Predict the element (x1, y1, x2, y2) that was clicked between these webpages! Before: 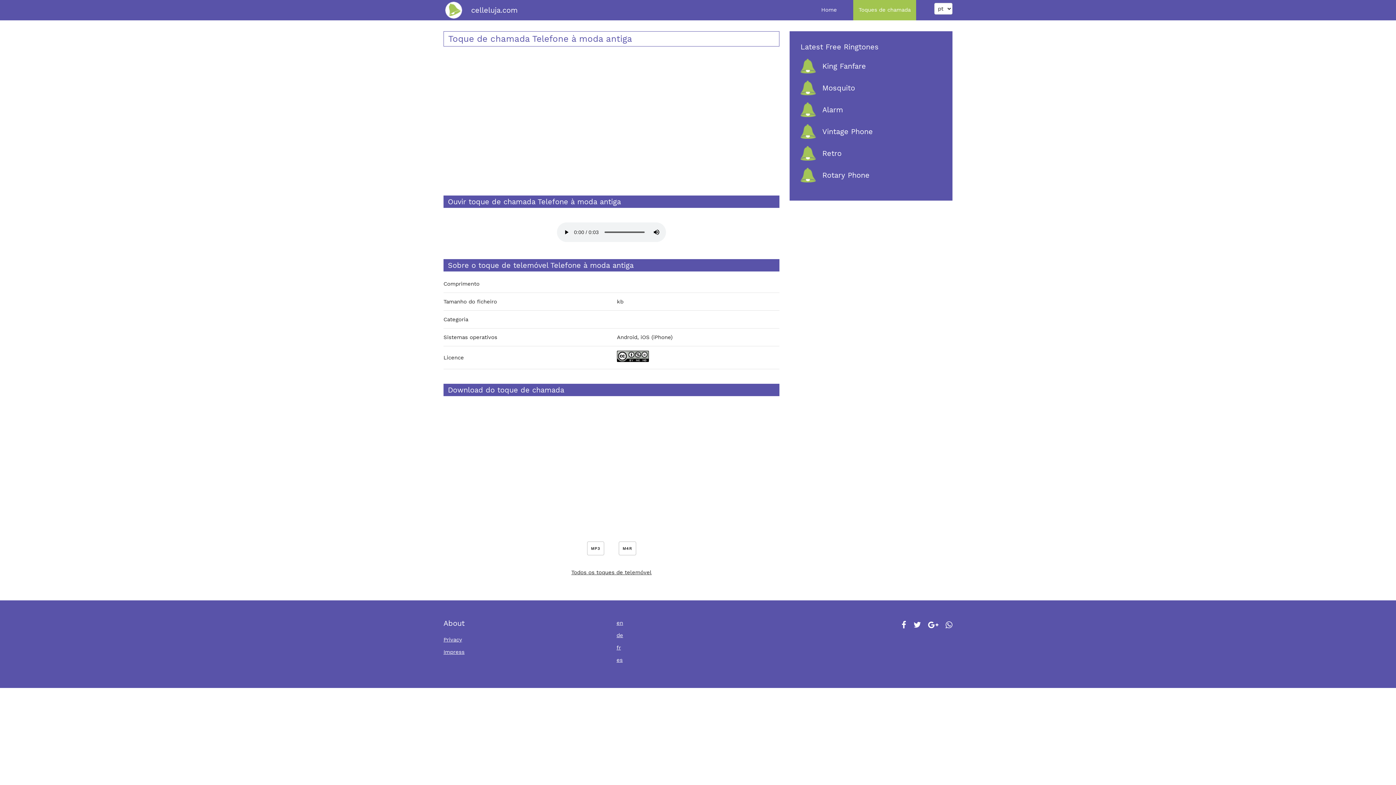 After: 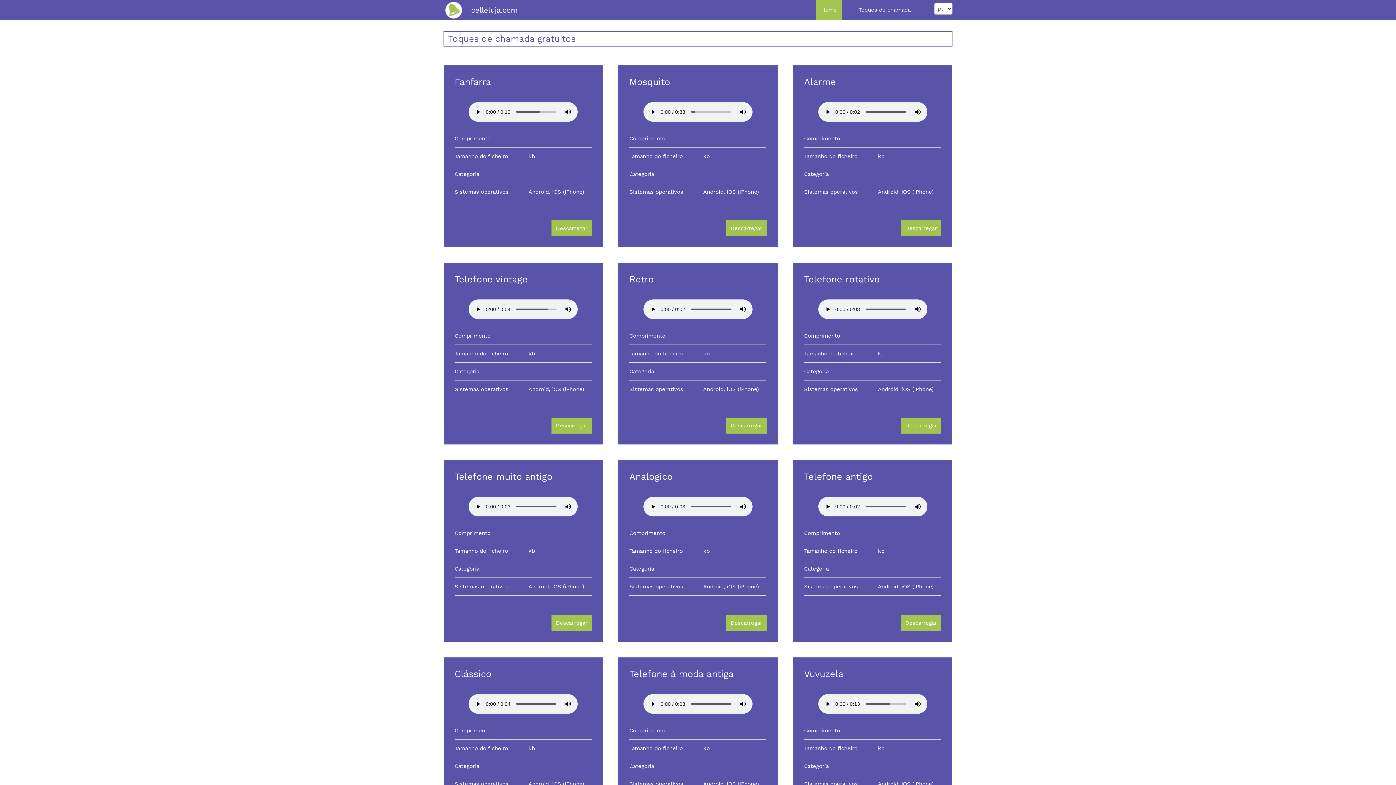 Action: label: celleluja.com bbox: (443, 0, 517, 20)